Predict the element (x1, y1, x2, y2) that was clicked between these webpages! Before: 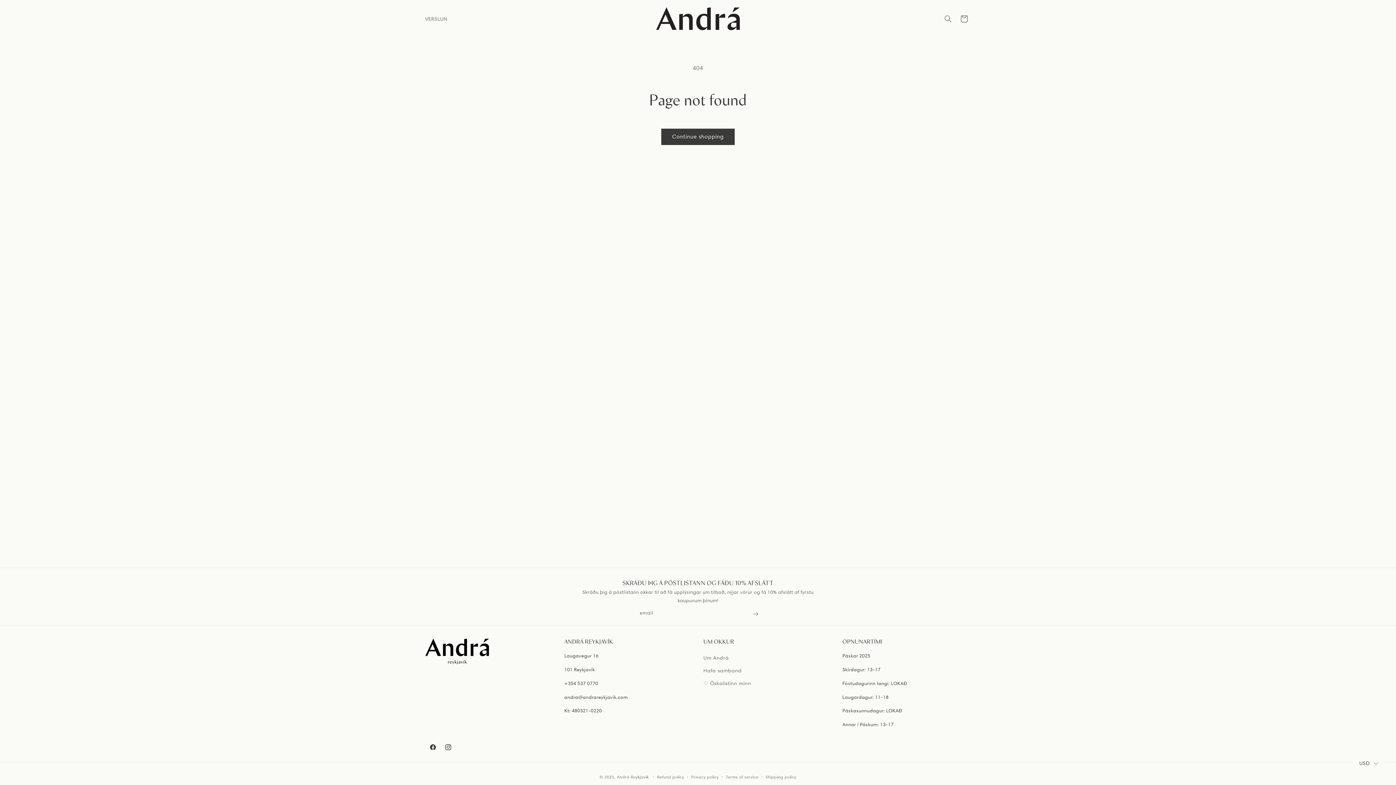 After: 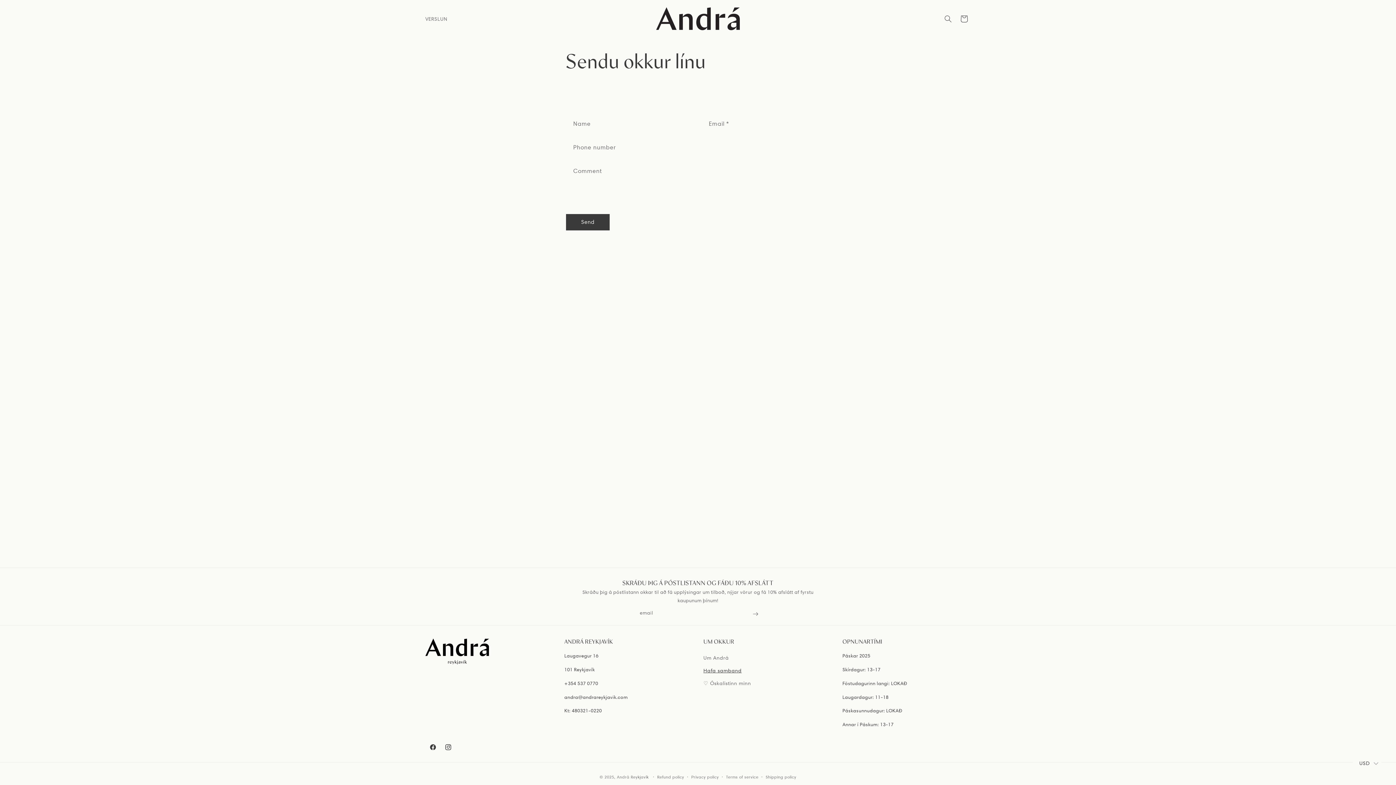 Action: label: Hafa samband bbox: (703, 664, 741, 677)